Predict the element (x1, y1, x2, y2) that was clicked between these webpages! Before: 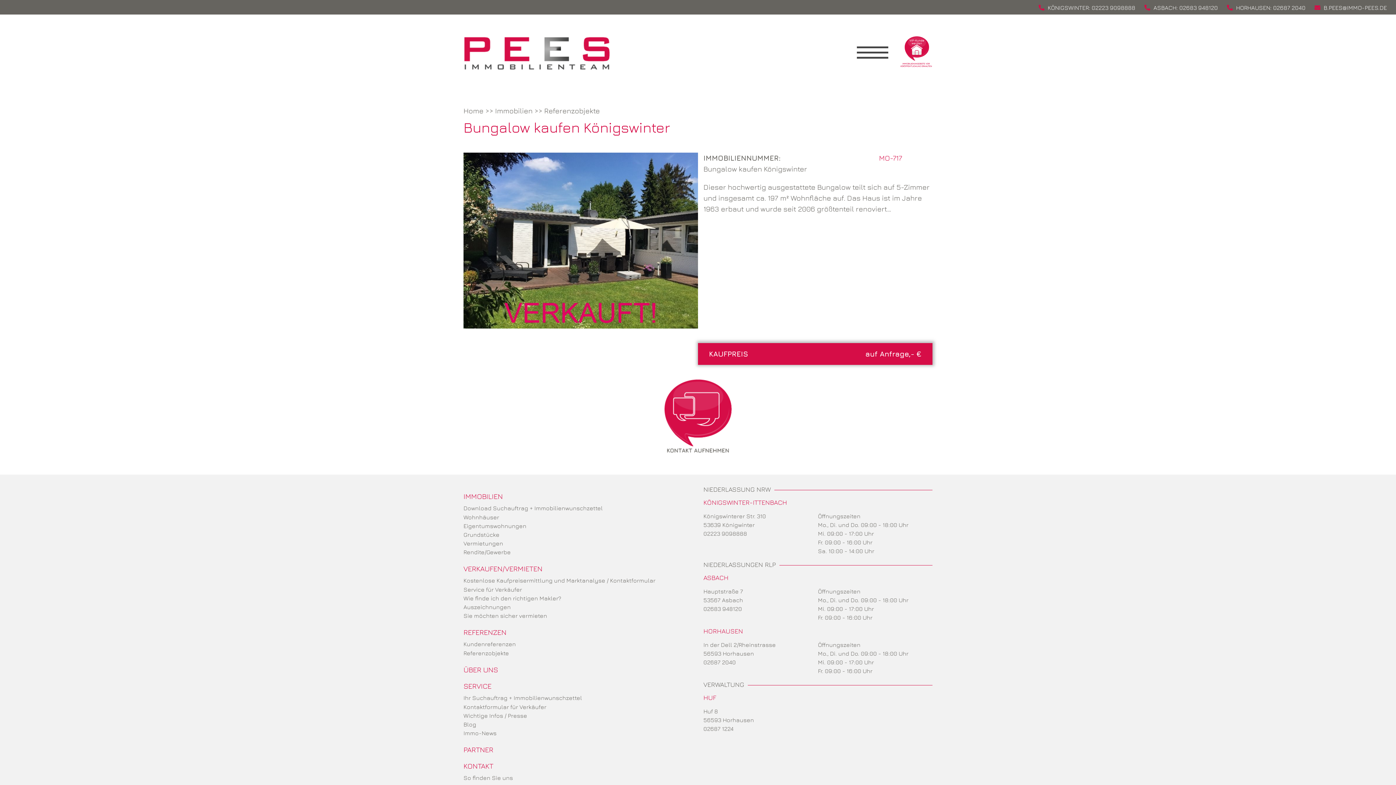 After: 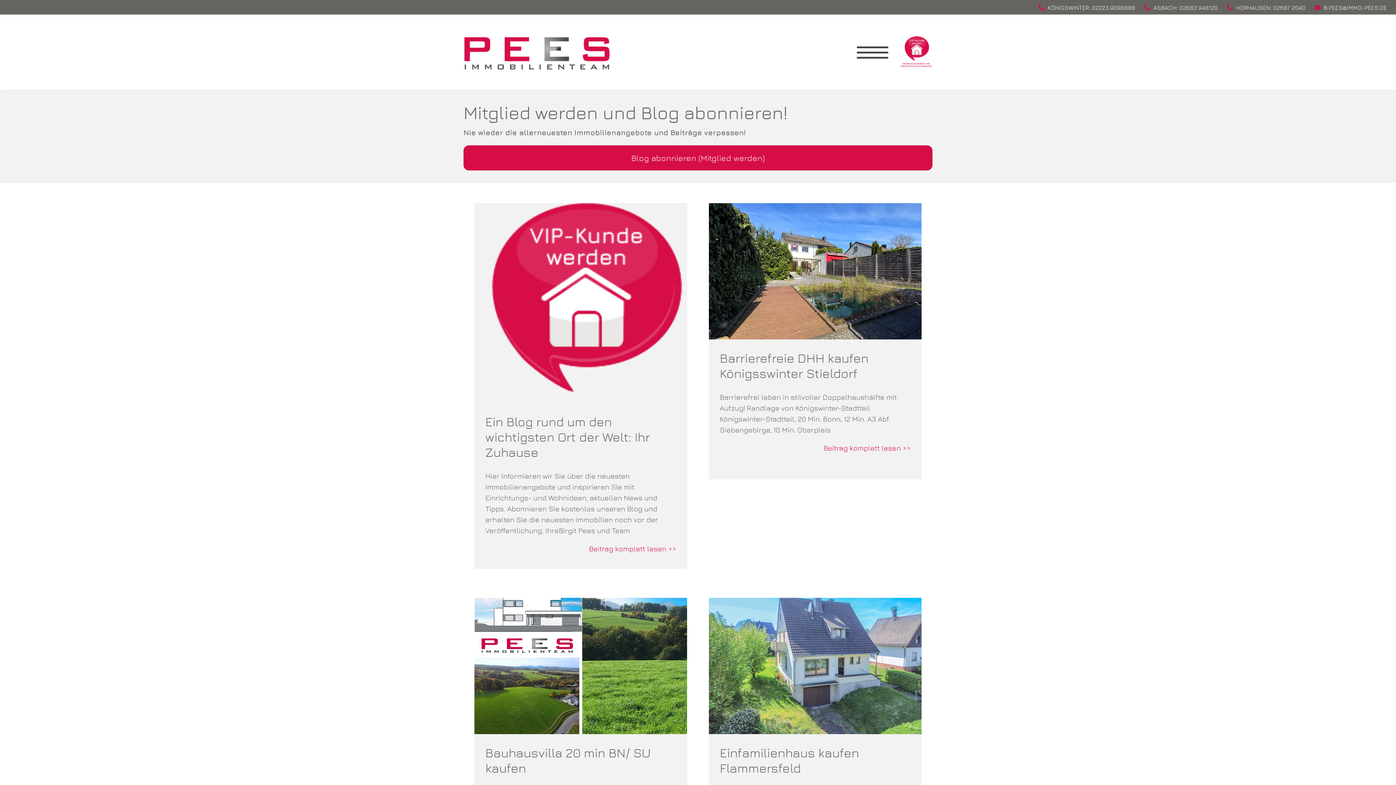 Action: bbox: (463, 721, 476, 727) label: Blog